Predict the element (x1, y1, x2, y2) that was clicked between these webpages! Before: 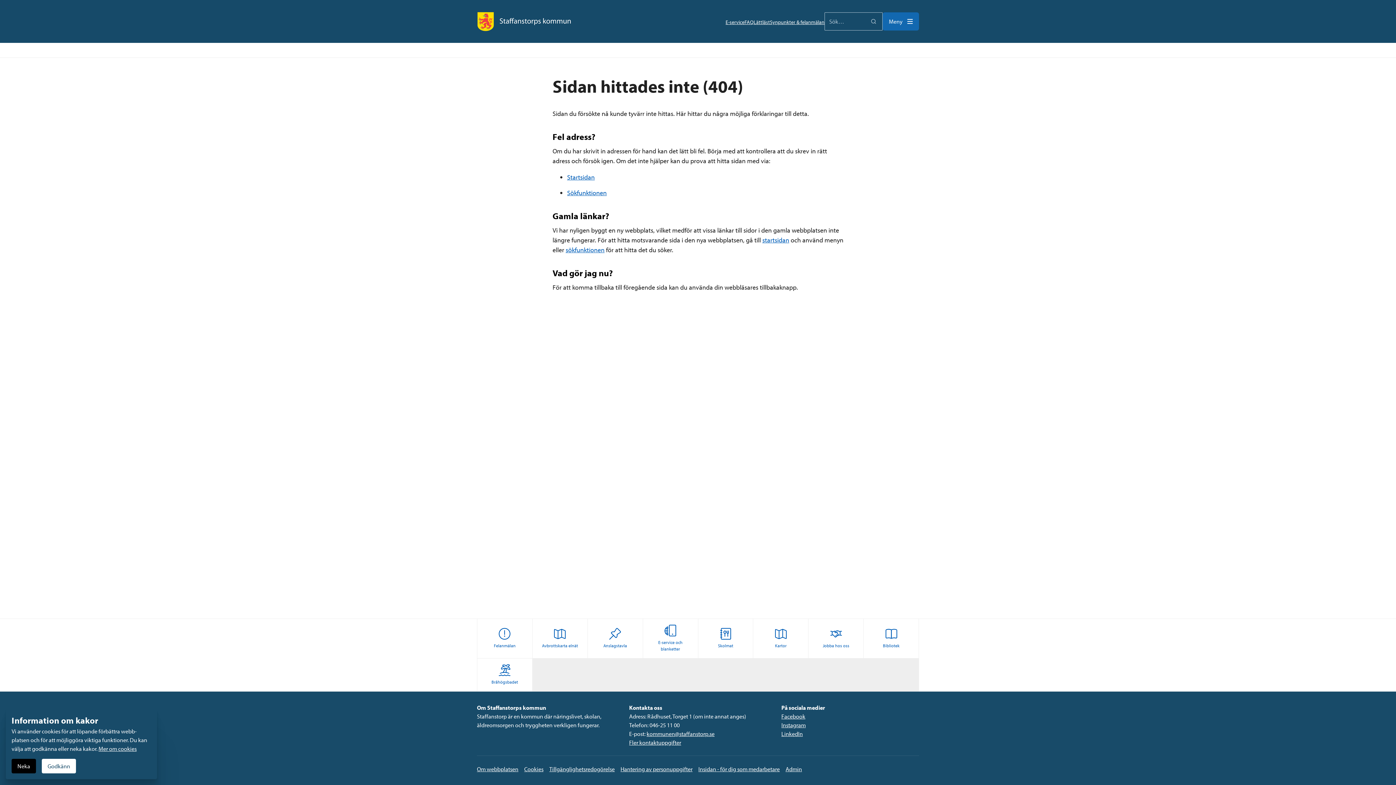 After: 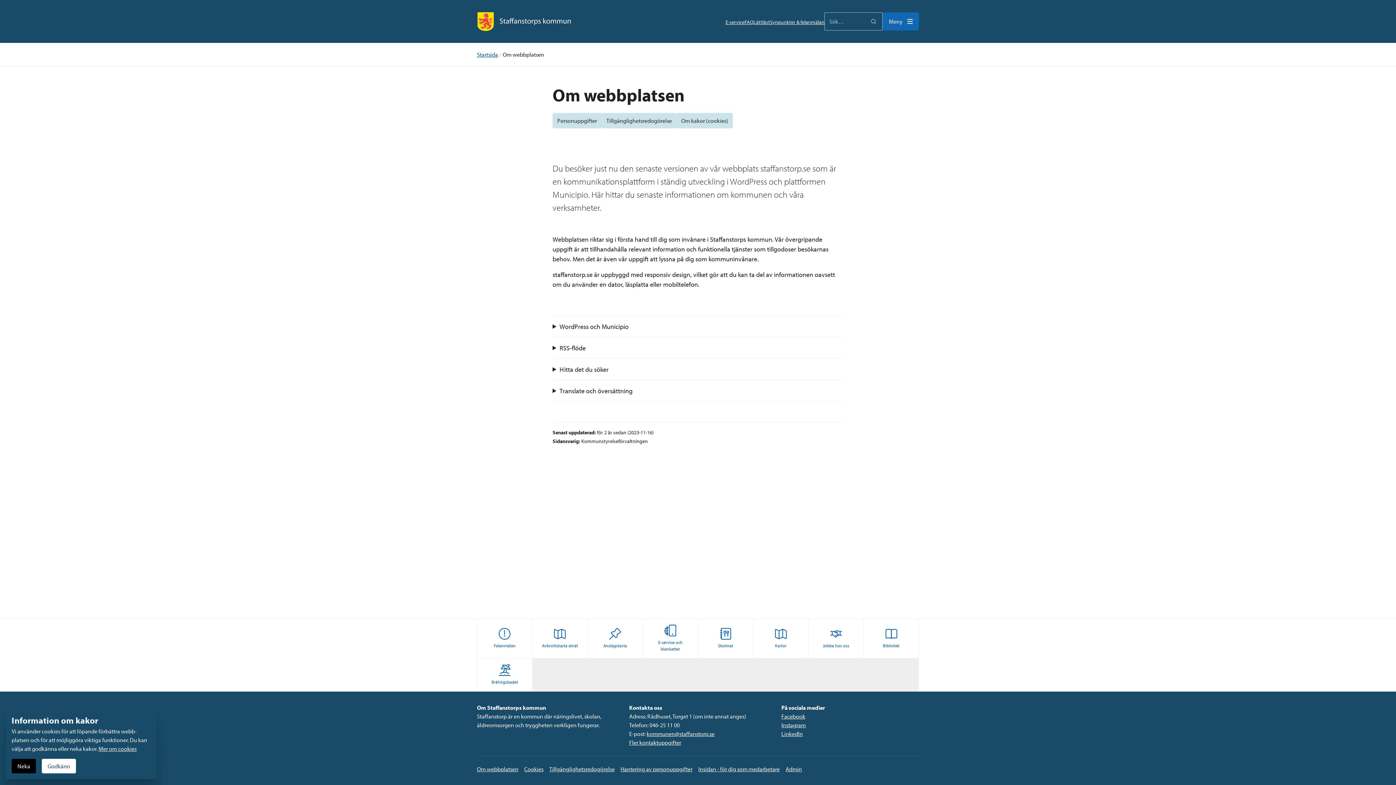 Action: bbox: (477, 765, 518, 773) label: Om webbplatsen